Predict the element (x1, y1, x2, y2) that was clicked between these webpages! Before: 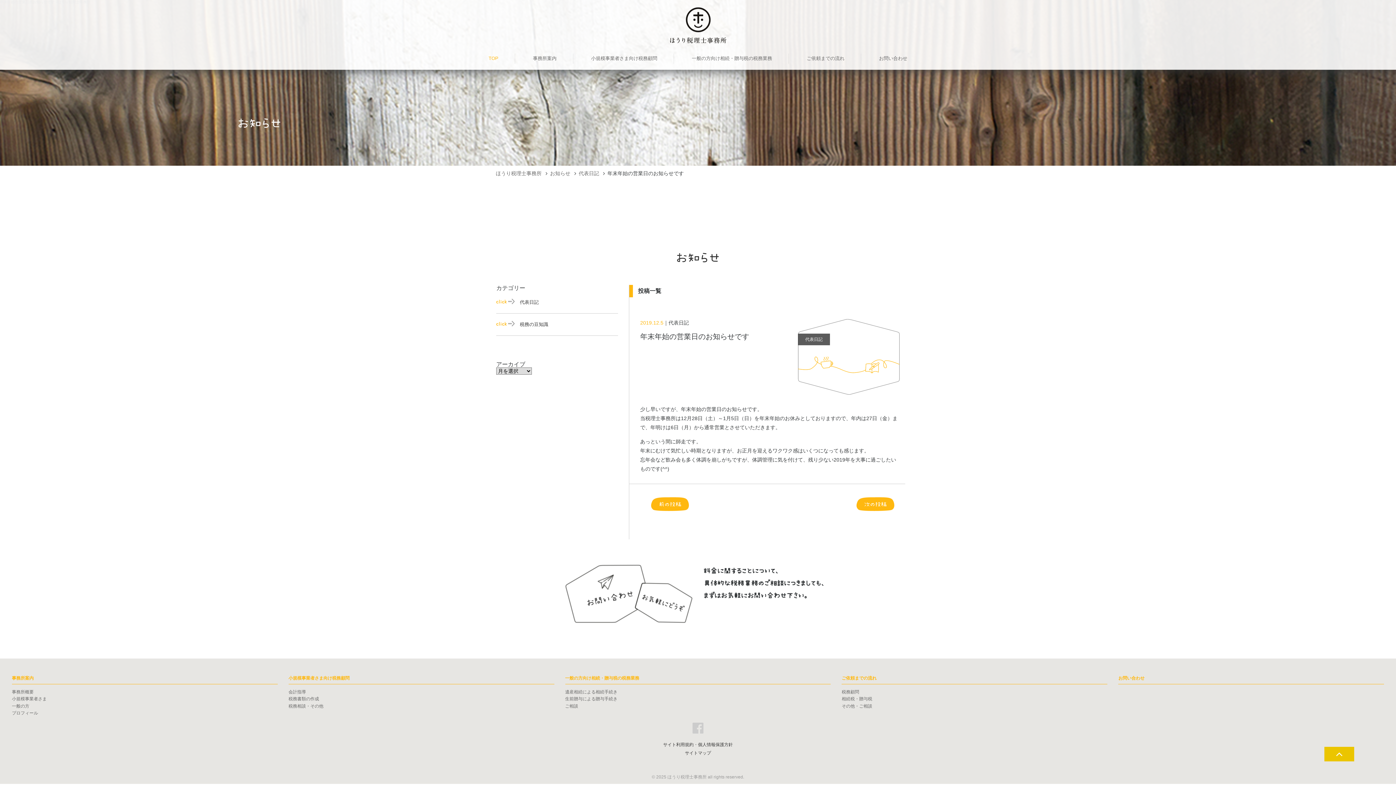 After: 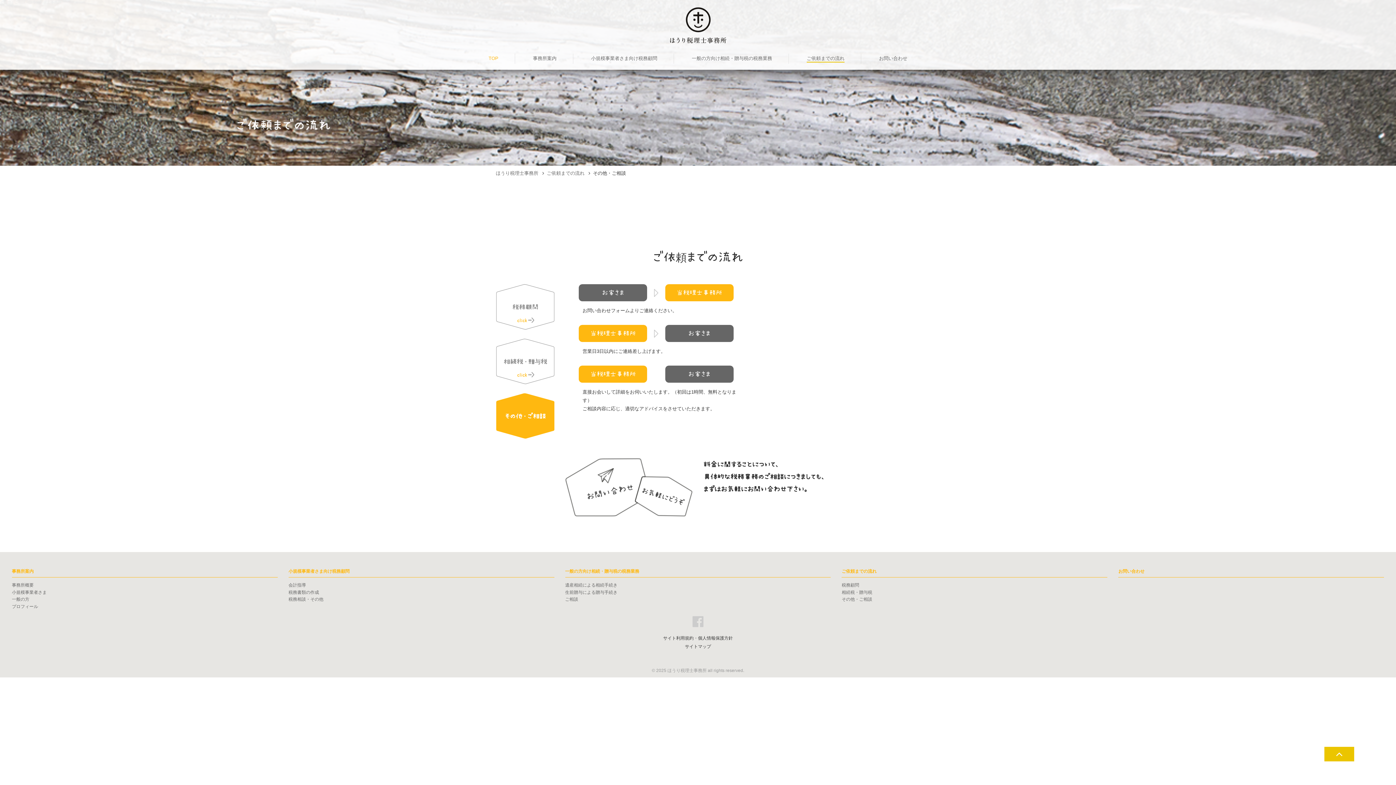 Action: label: その他・ご相談 bbox: (841, 703, 872, 708)